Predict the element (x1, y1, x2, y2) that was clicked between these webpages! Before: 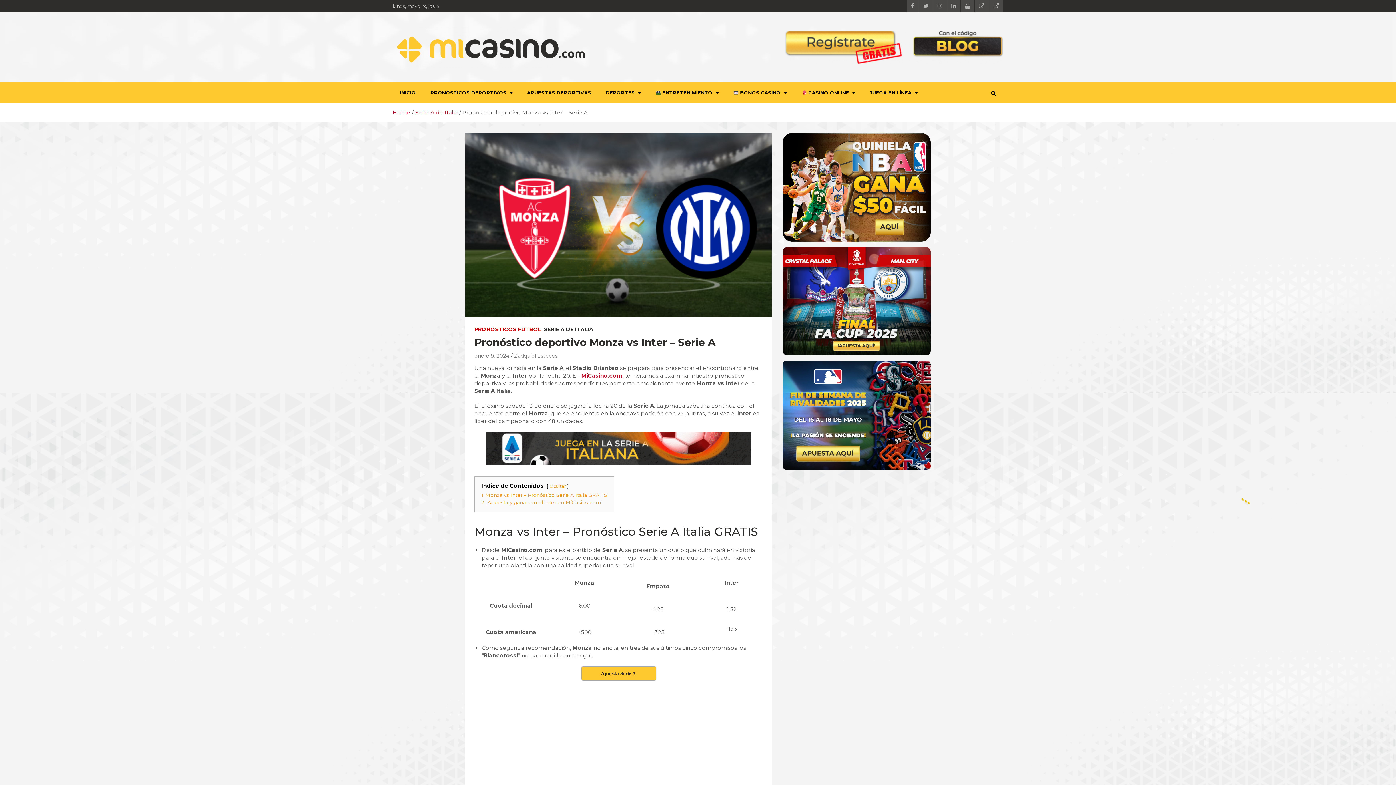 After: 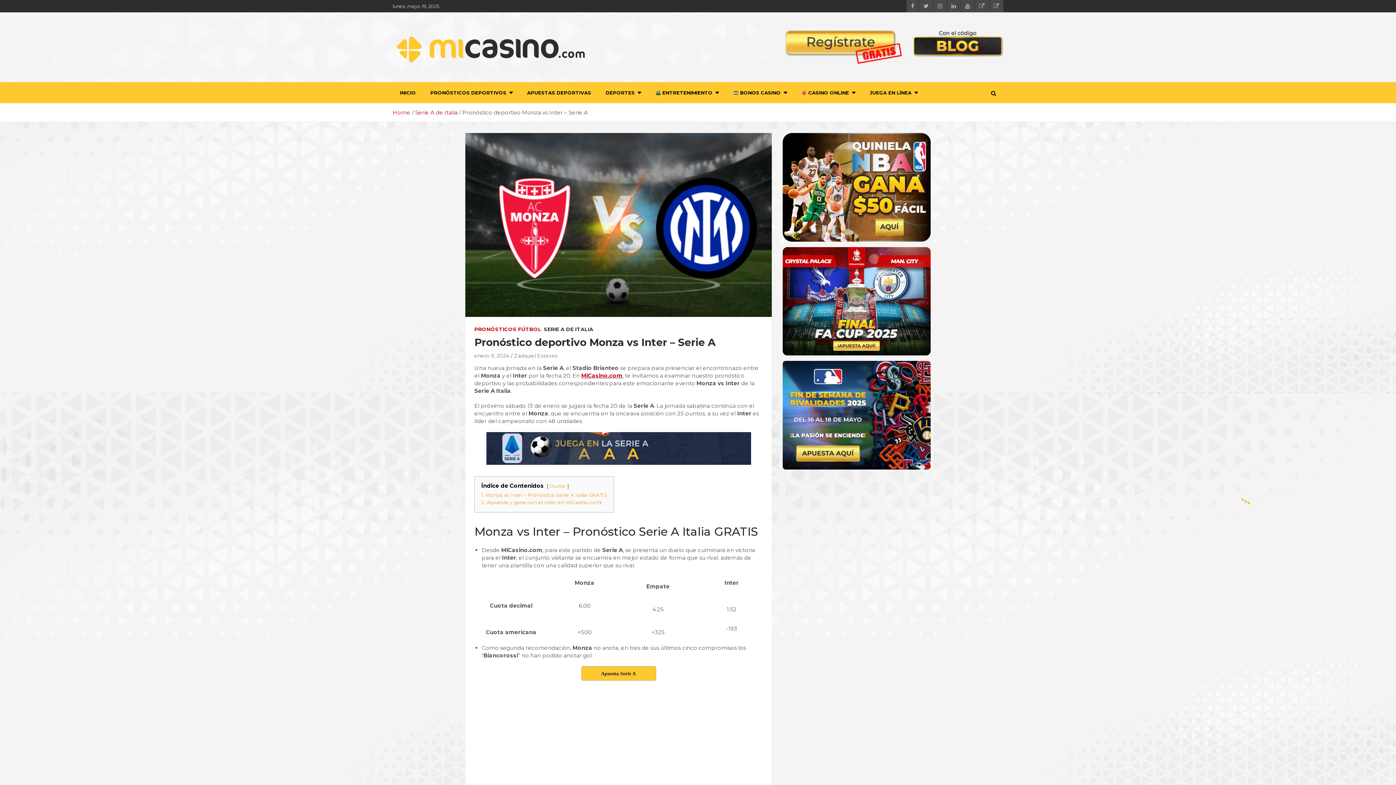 Action: label: MiCasino.com bbox: (581, 372, 622, 379)